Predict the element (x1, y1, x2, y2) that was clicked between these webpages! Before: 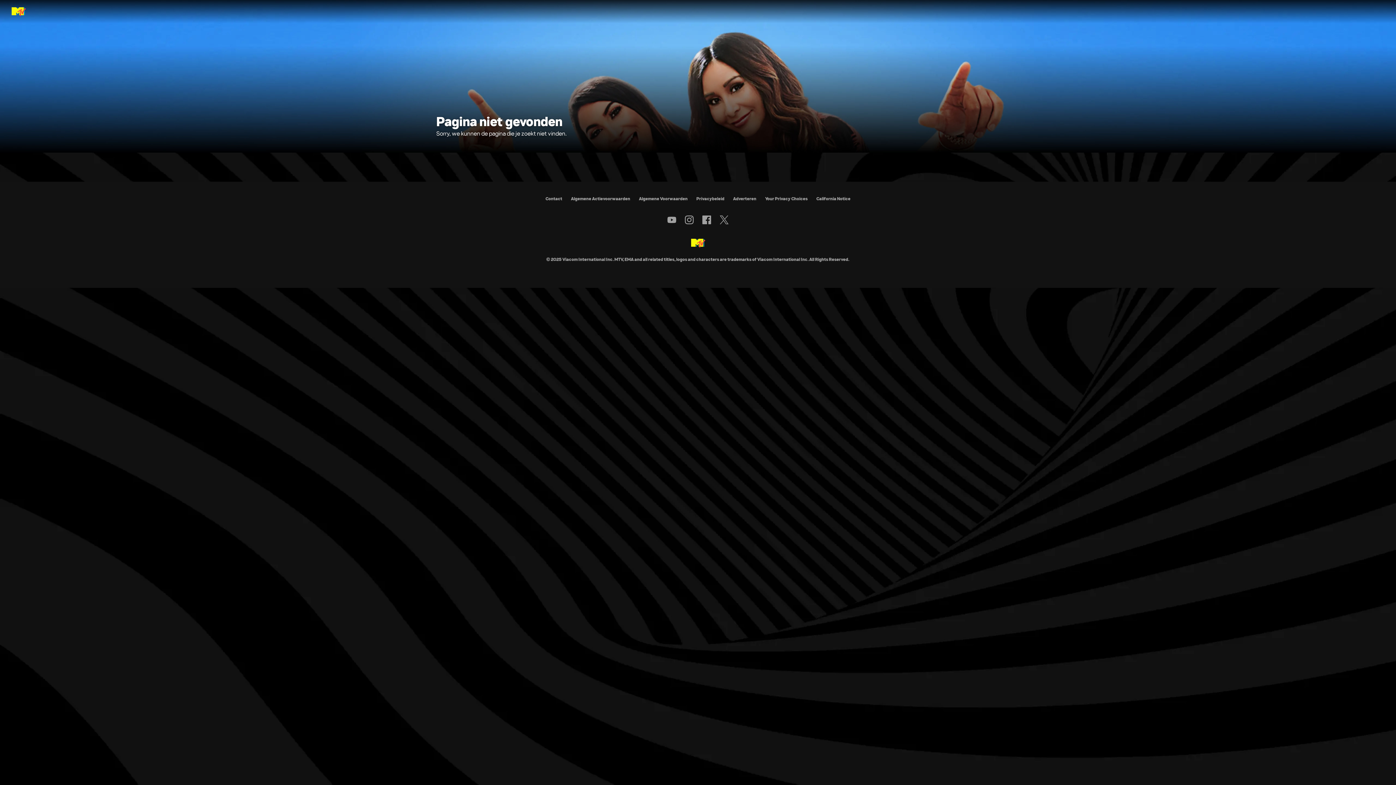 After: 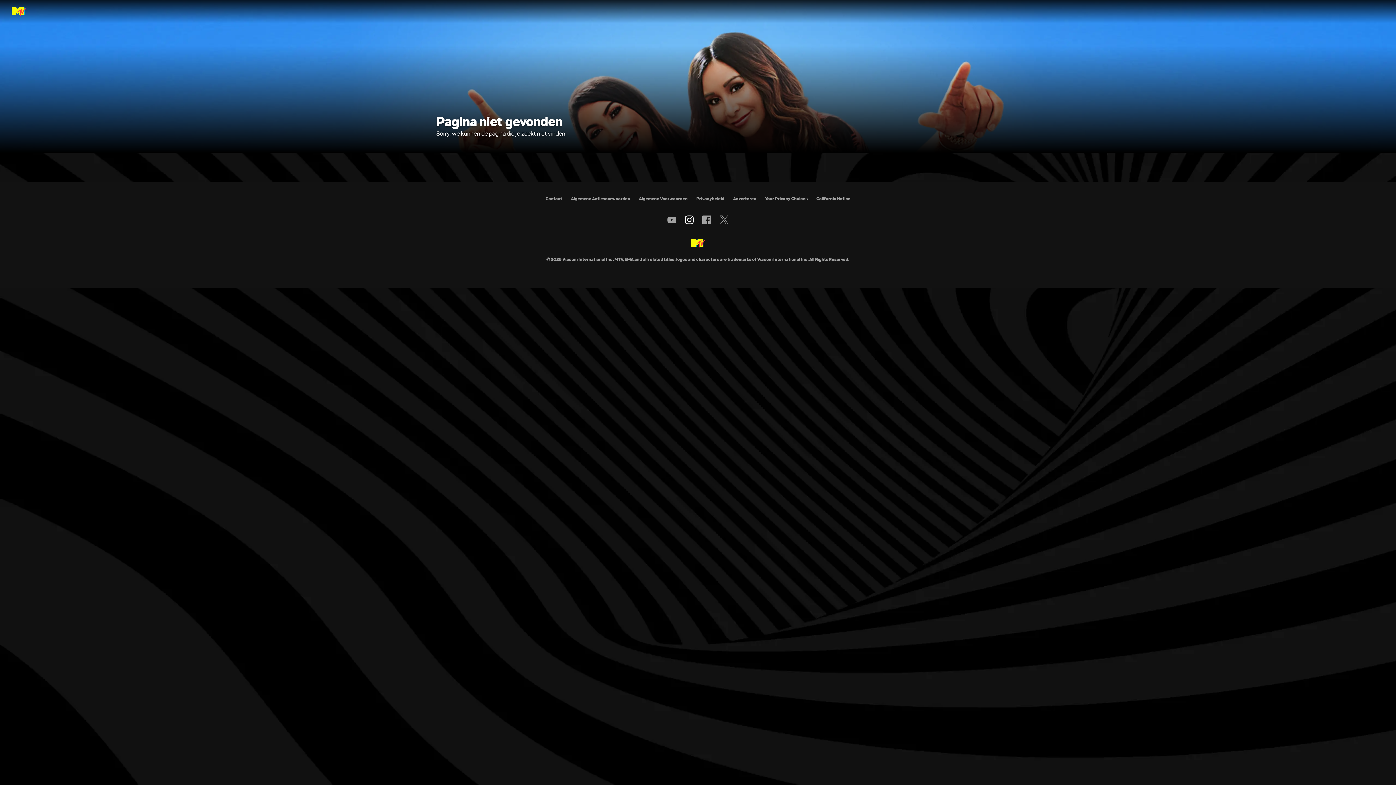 Action: bbox: (685, 215, 693, 224) label: Follow on instagram